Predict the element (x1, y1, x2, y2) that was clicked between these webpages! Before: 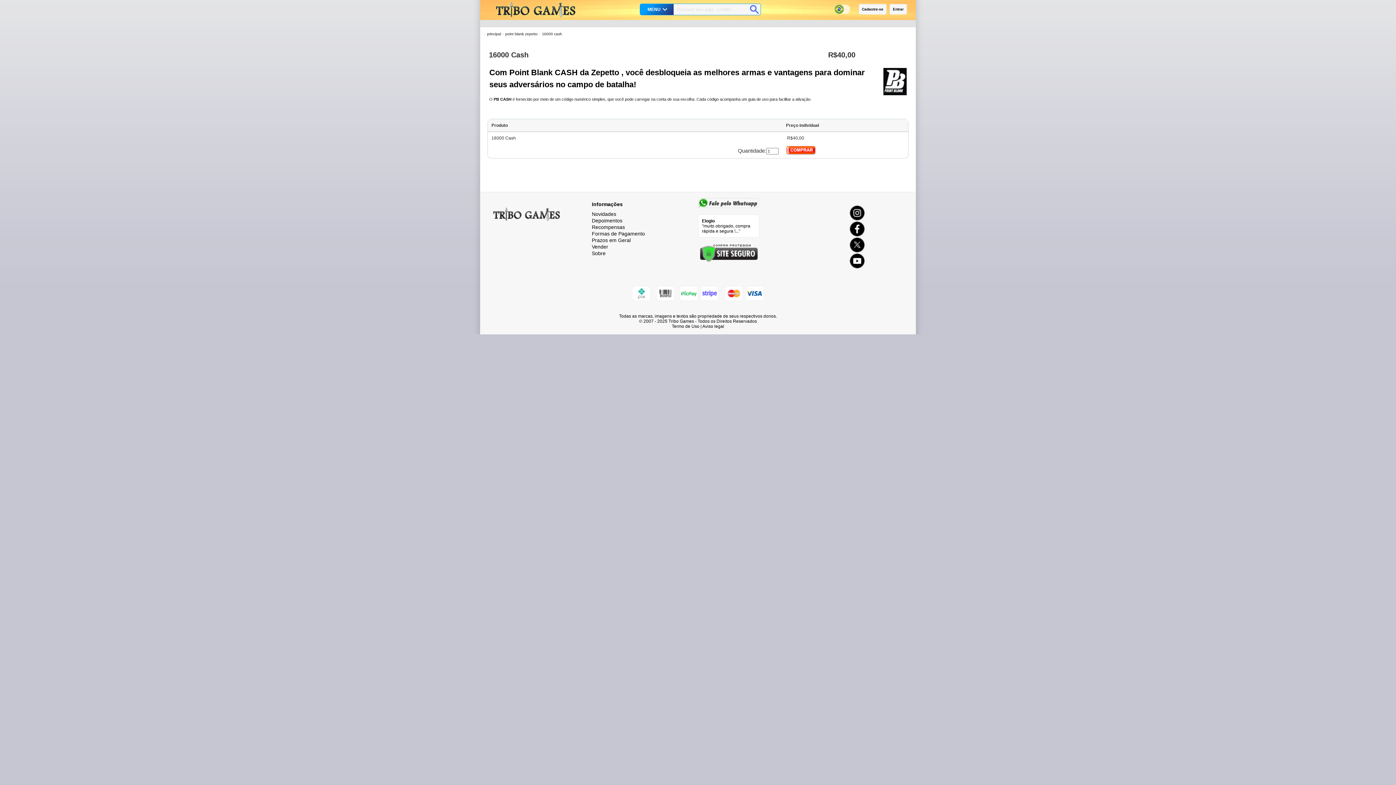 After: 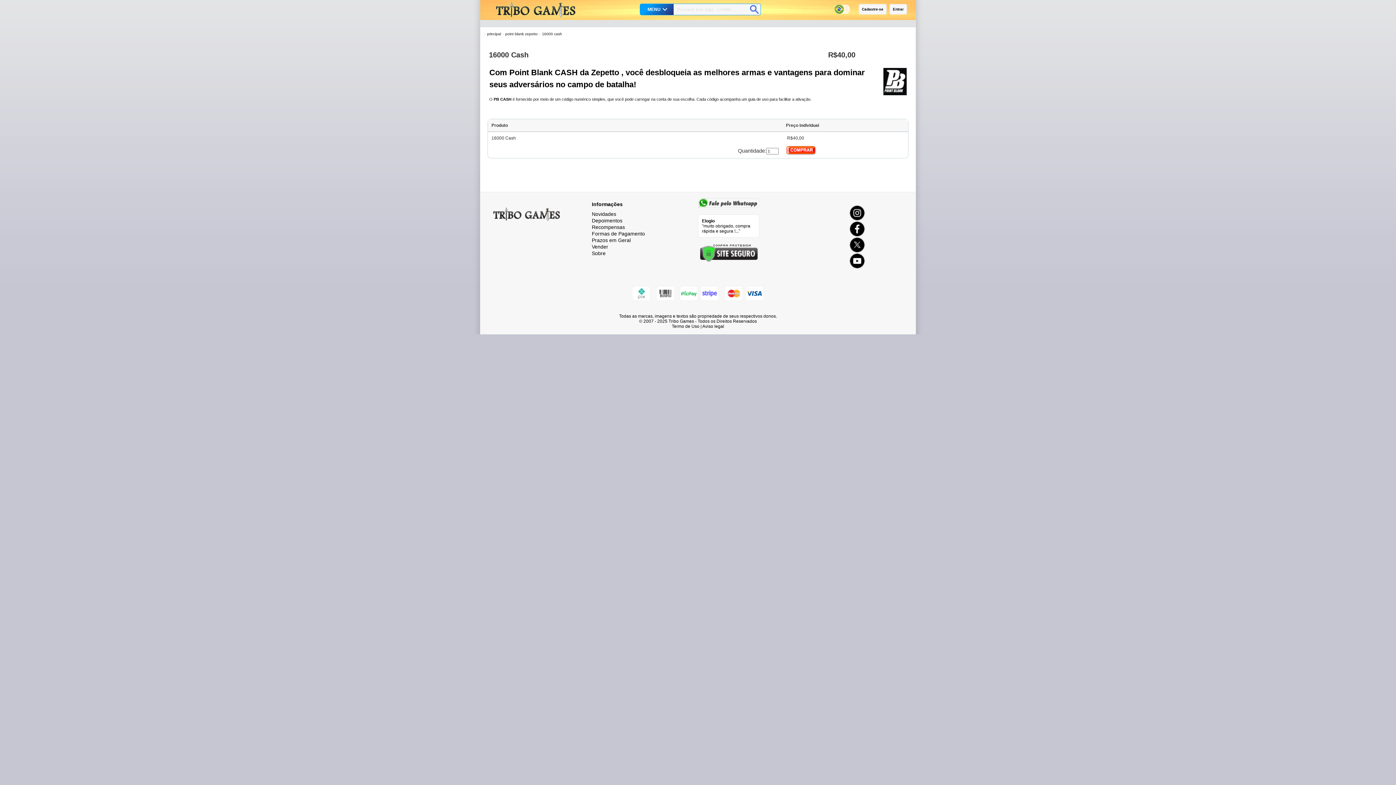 Action: bbox: (698, 204, 759, 209)